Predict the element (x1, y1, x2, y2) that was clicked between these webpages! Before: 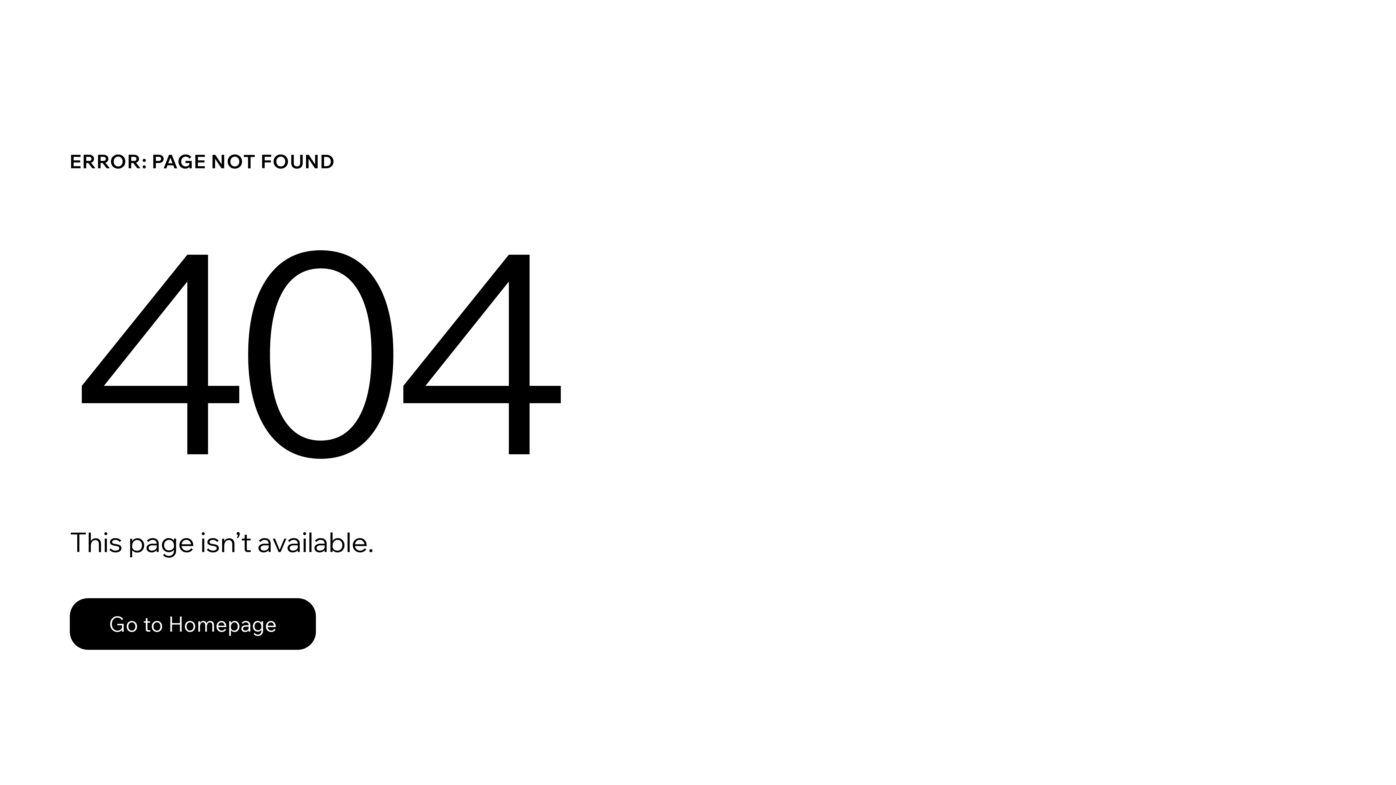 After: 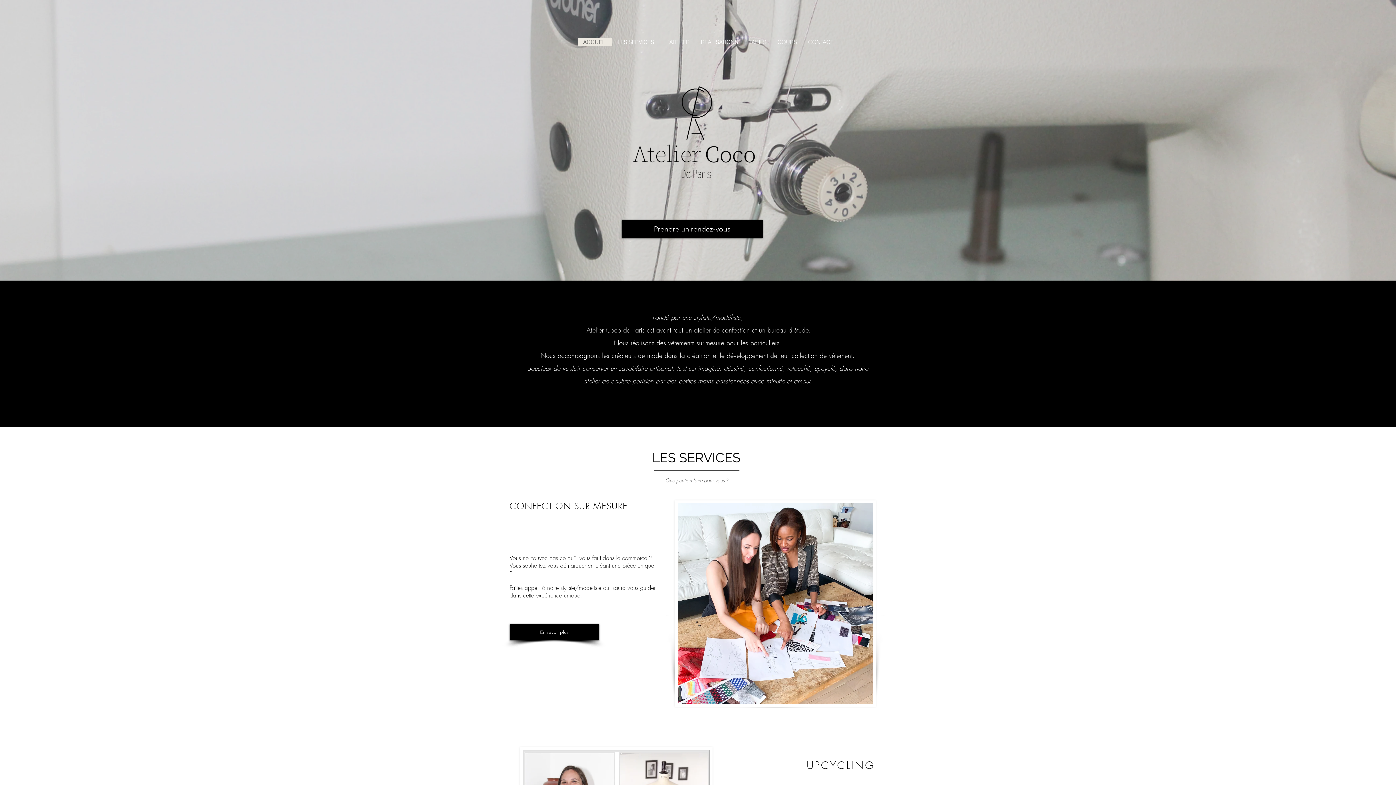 Action: label: Go to Homepage bbox: (69, 598, 316, 650)